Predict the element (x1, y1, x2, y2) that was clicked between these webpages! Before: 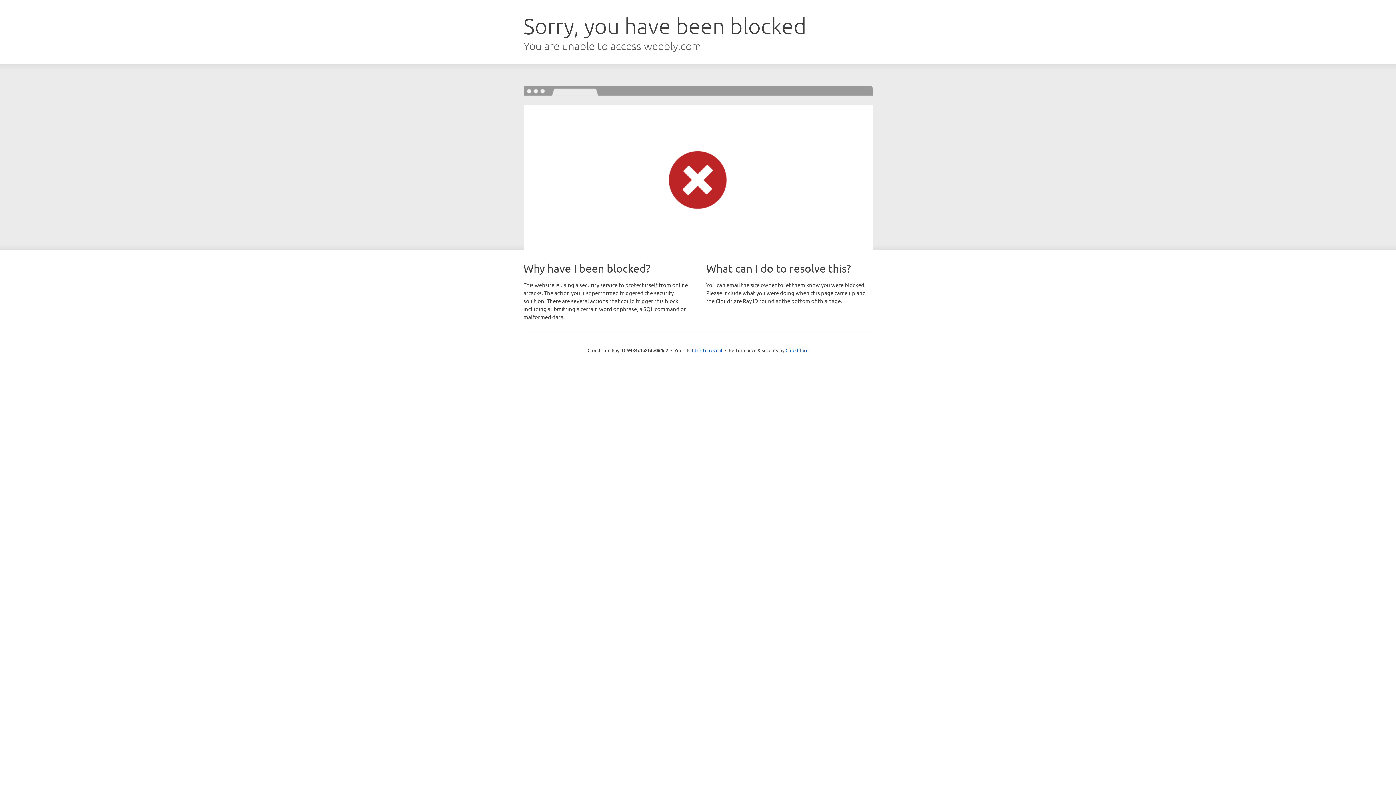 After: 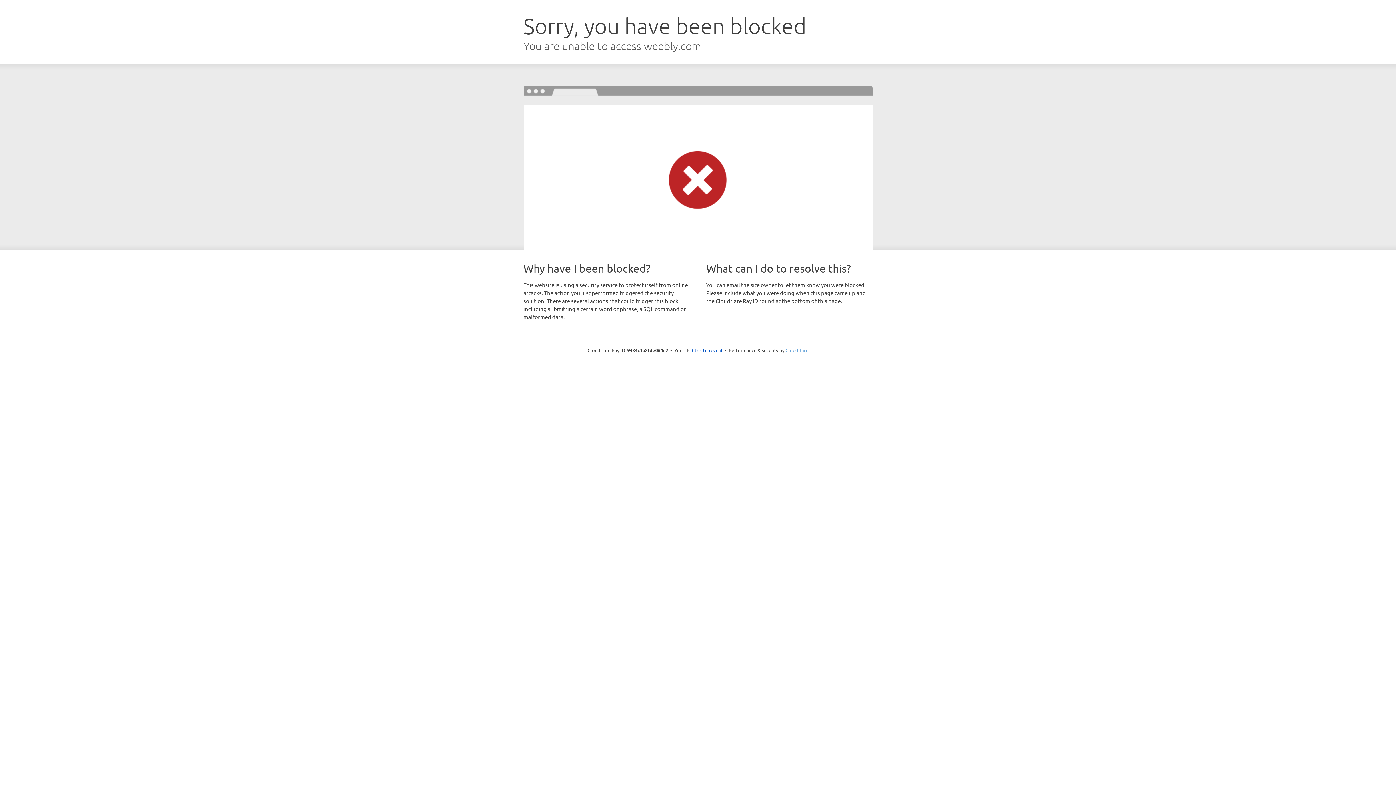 Action: label: Cloudflare bbox: (785, 347, 808, 353)